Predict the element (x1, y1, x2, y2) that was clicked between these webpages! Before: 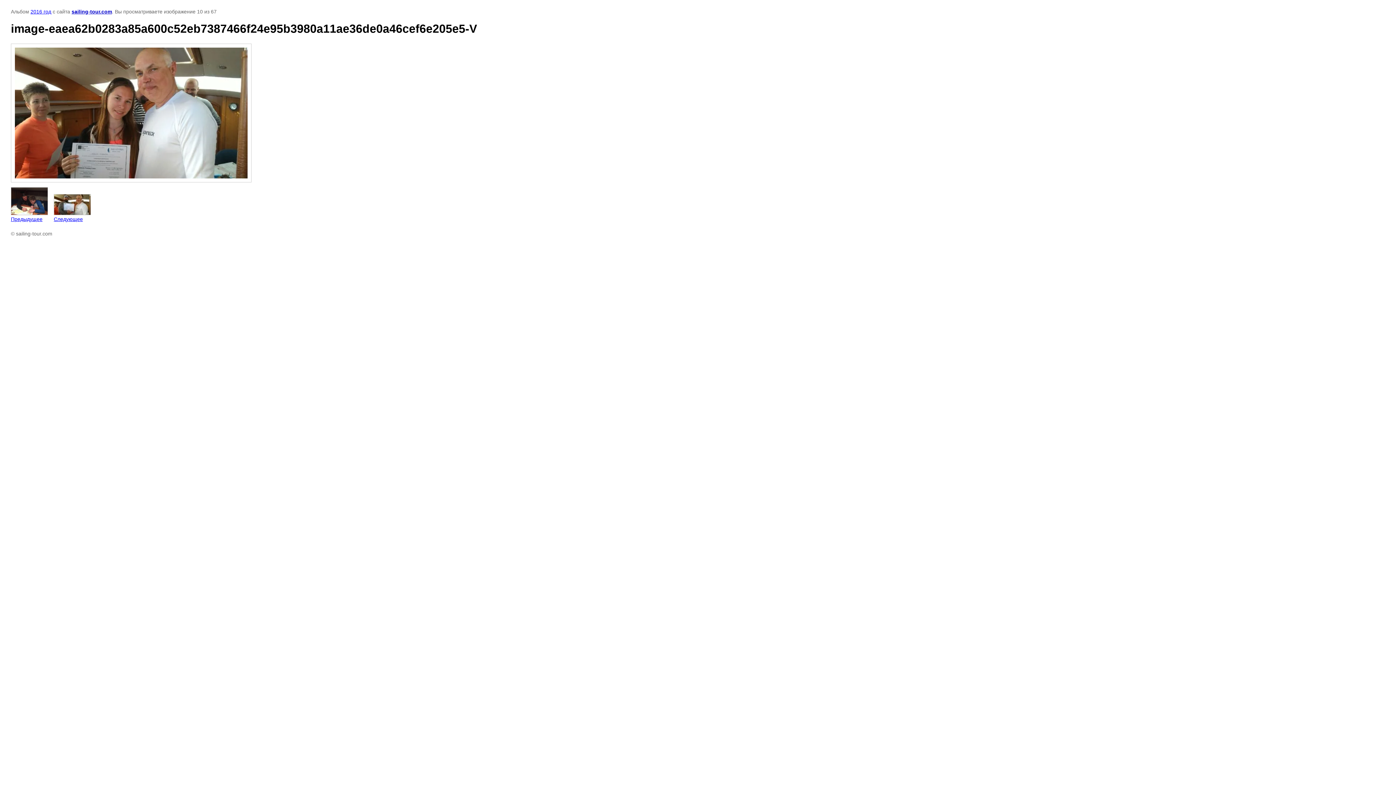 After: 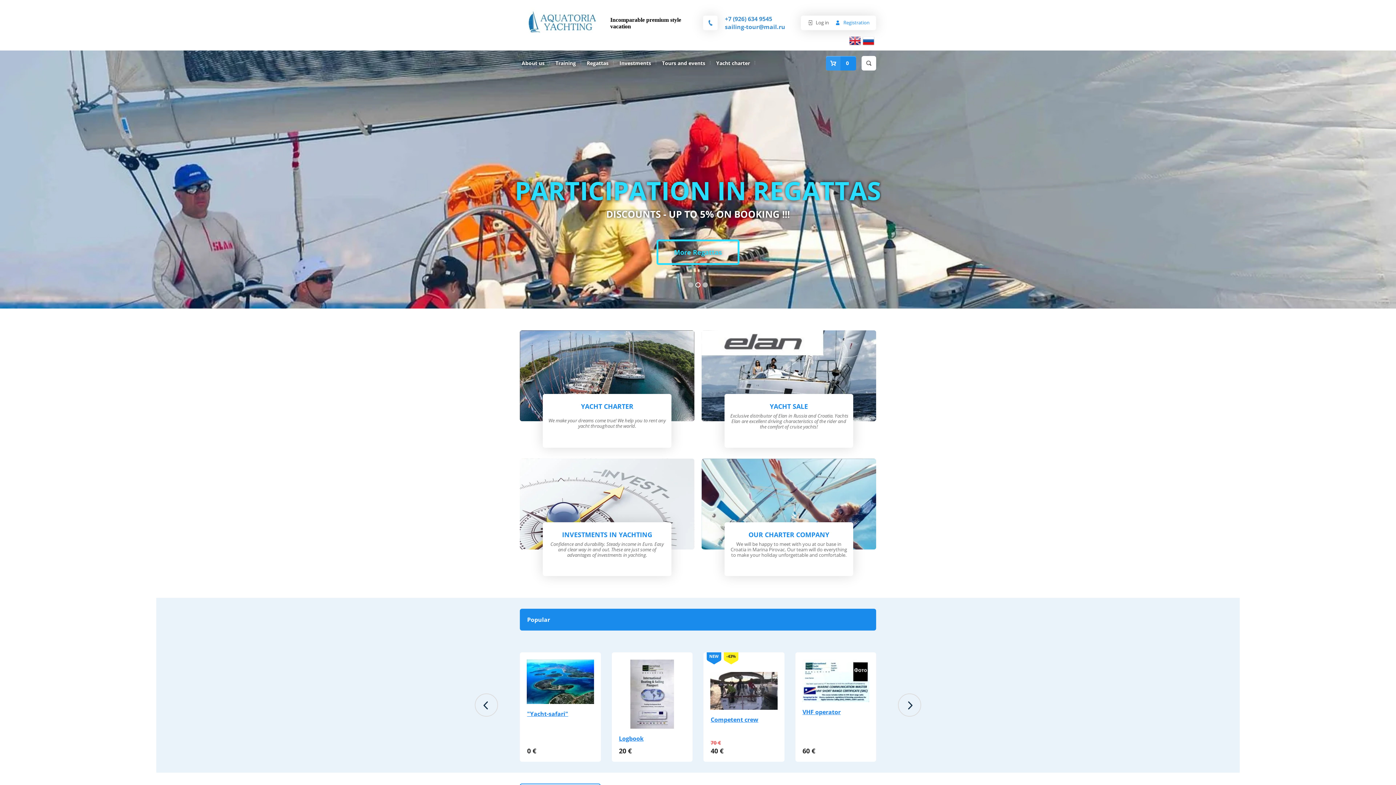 Action: label: sailing-tour.com bbox: (71, 8, 112, 14)